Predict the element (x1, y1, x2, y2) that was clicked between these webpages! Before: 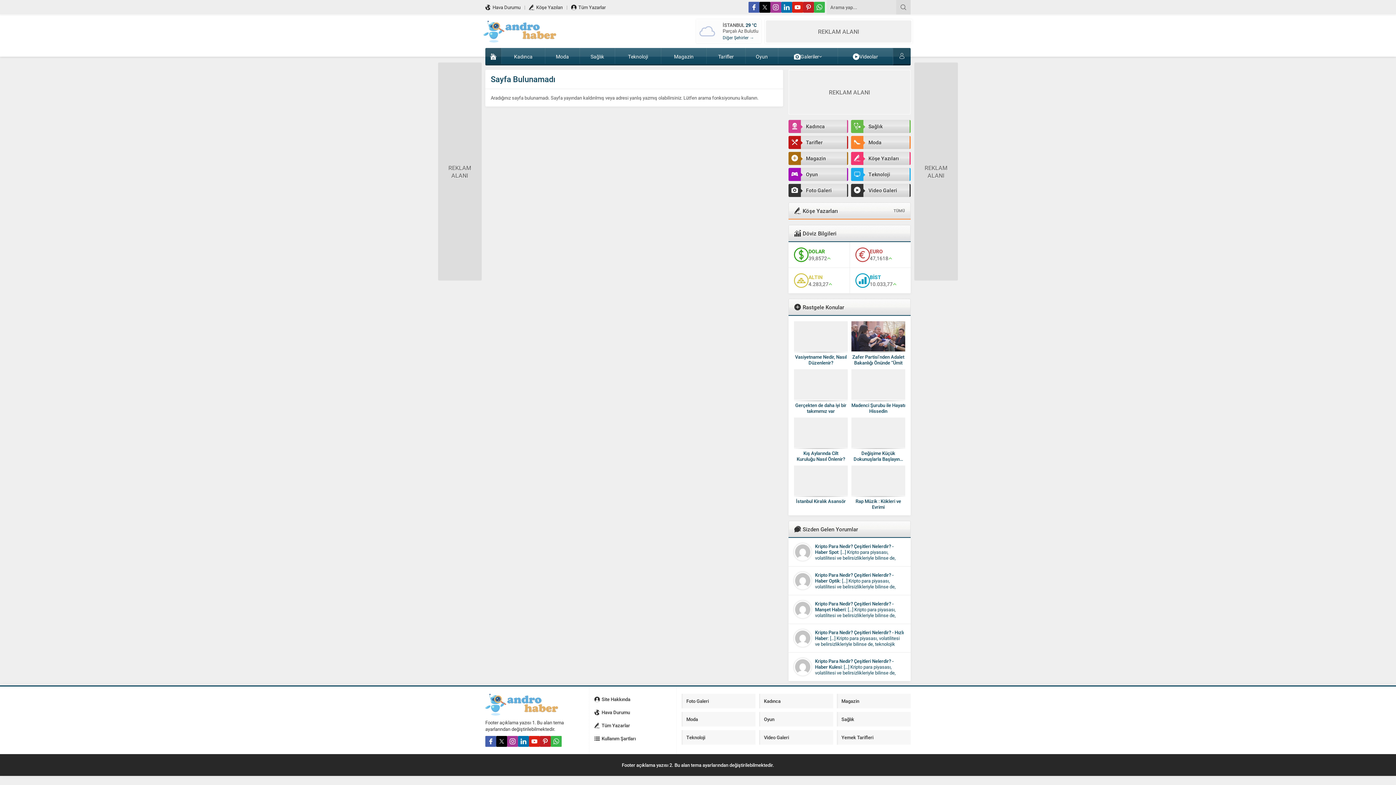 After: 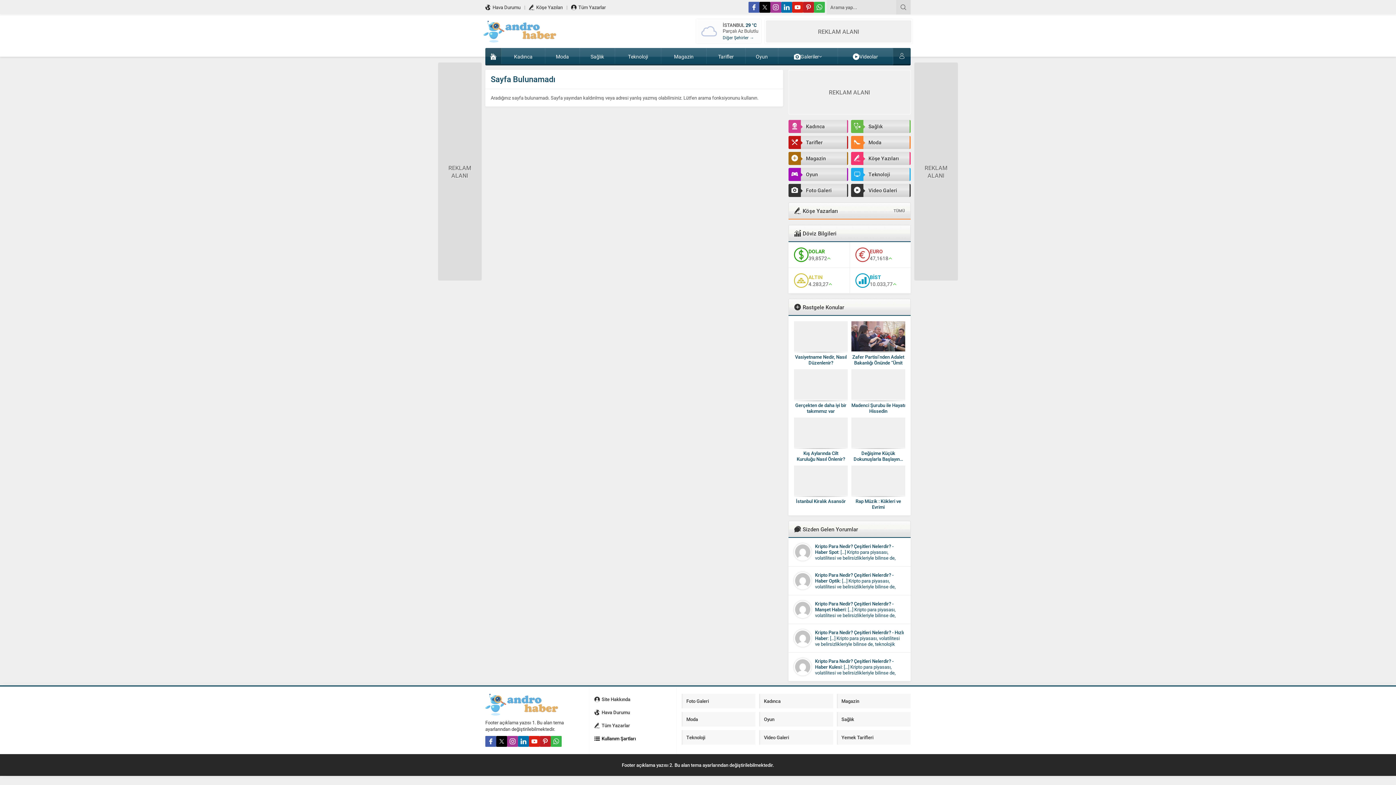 Action: label: Kullanım Şartları bbox: (594, 733, 636, 744)